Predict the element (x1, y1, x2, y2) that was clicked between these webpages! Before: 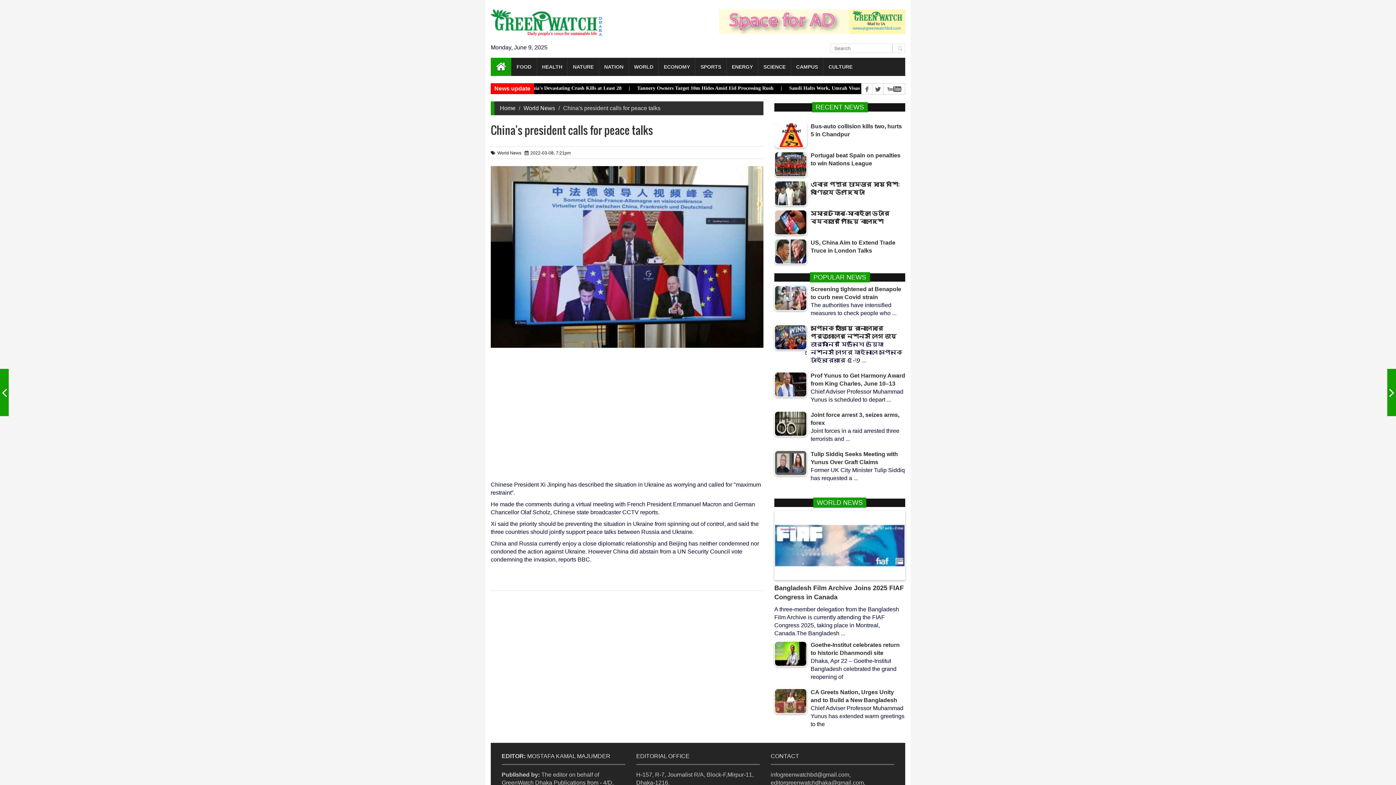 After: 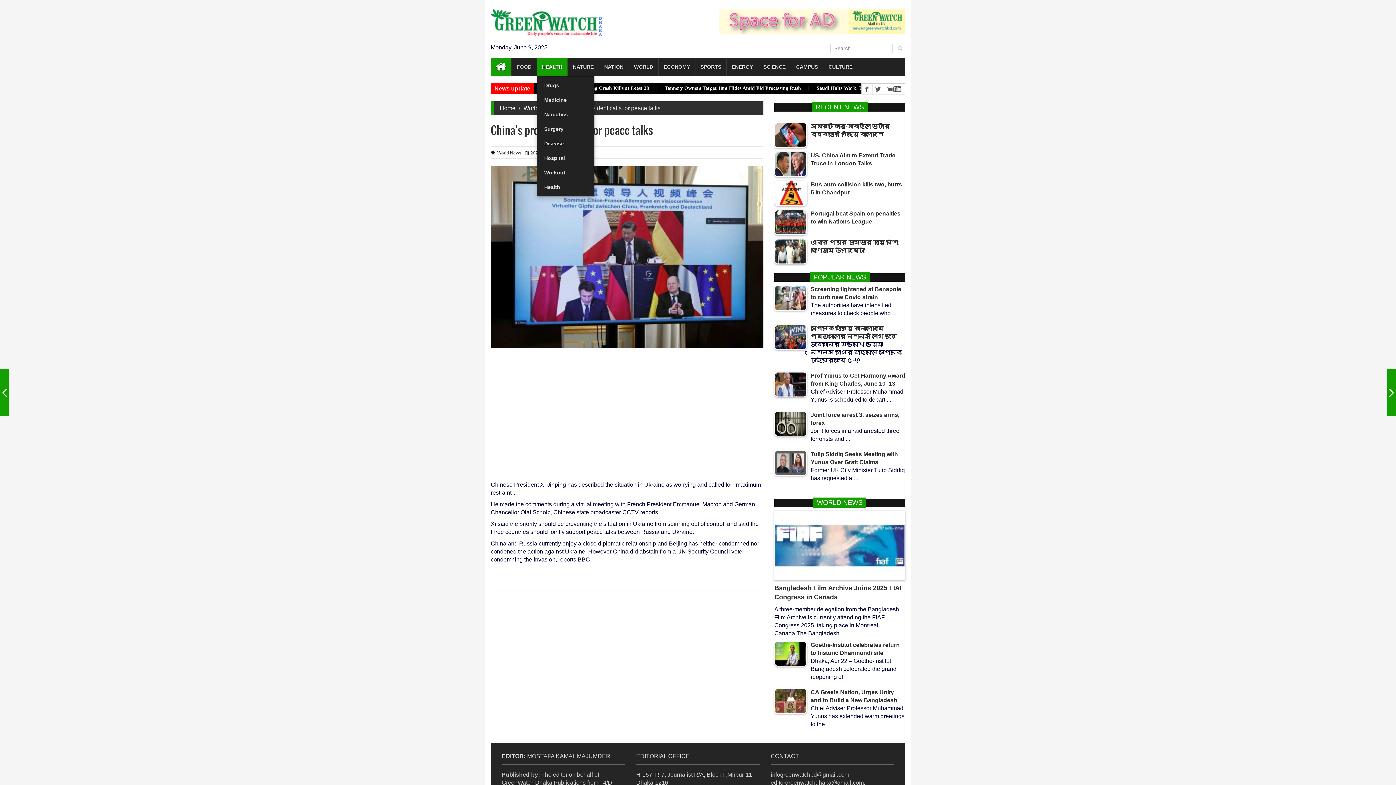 Action: label: HEALTH bbox: (536, 57, 567, 76)